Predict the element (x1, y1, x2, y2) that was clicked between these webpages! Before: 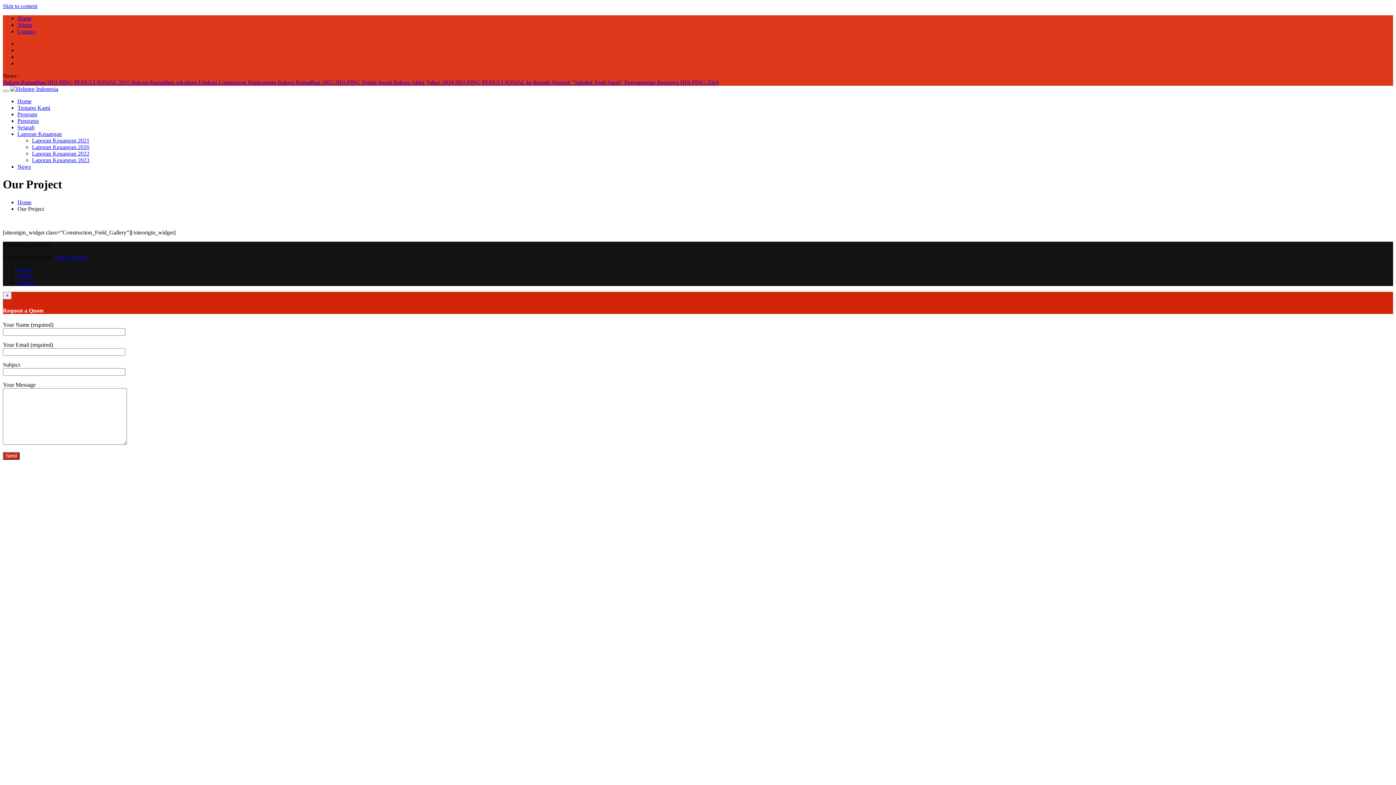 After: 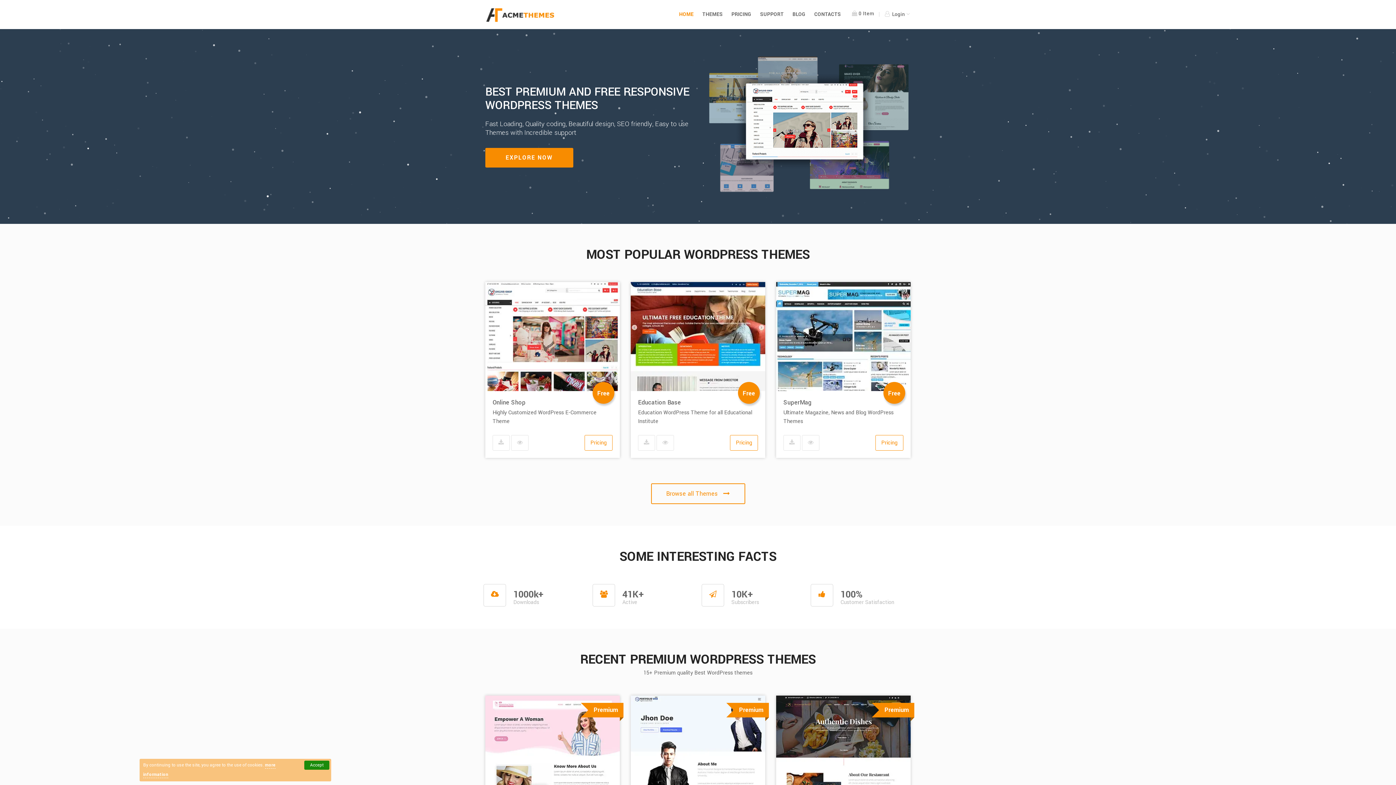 Action: label: Acme Themes bbox: (53, 254, 87, 260)